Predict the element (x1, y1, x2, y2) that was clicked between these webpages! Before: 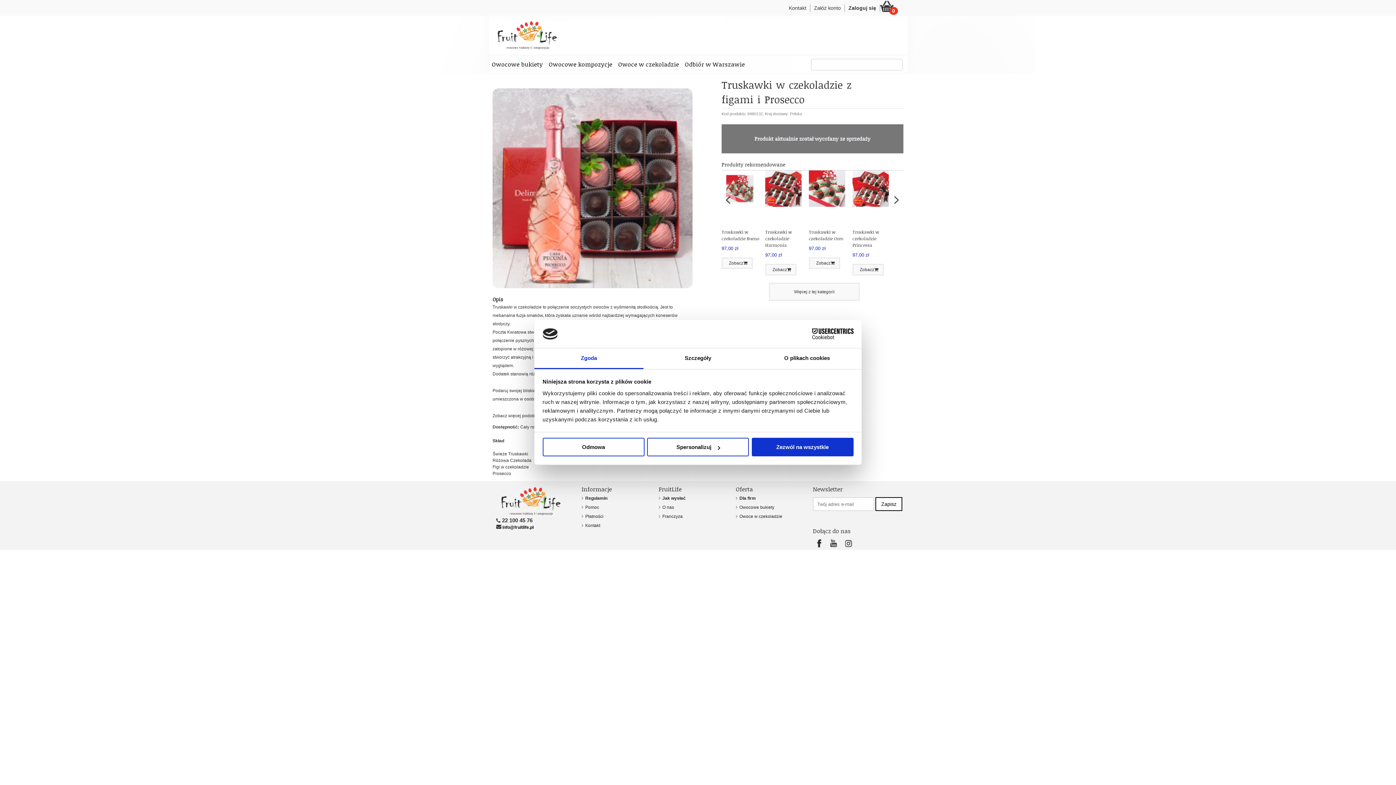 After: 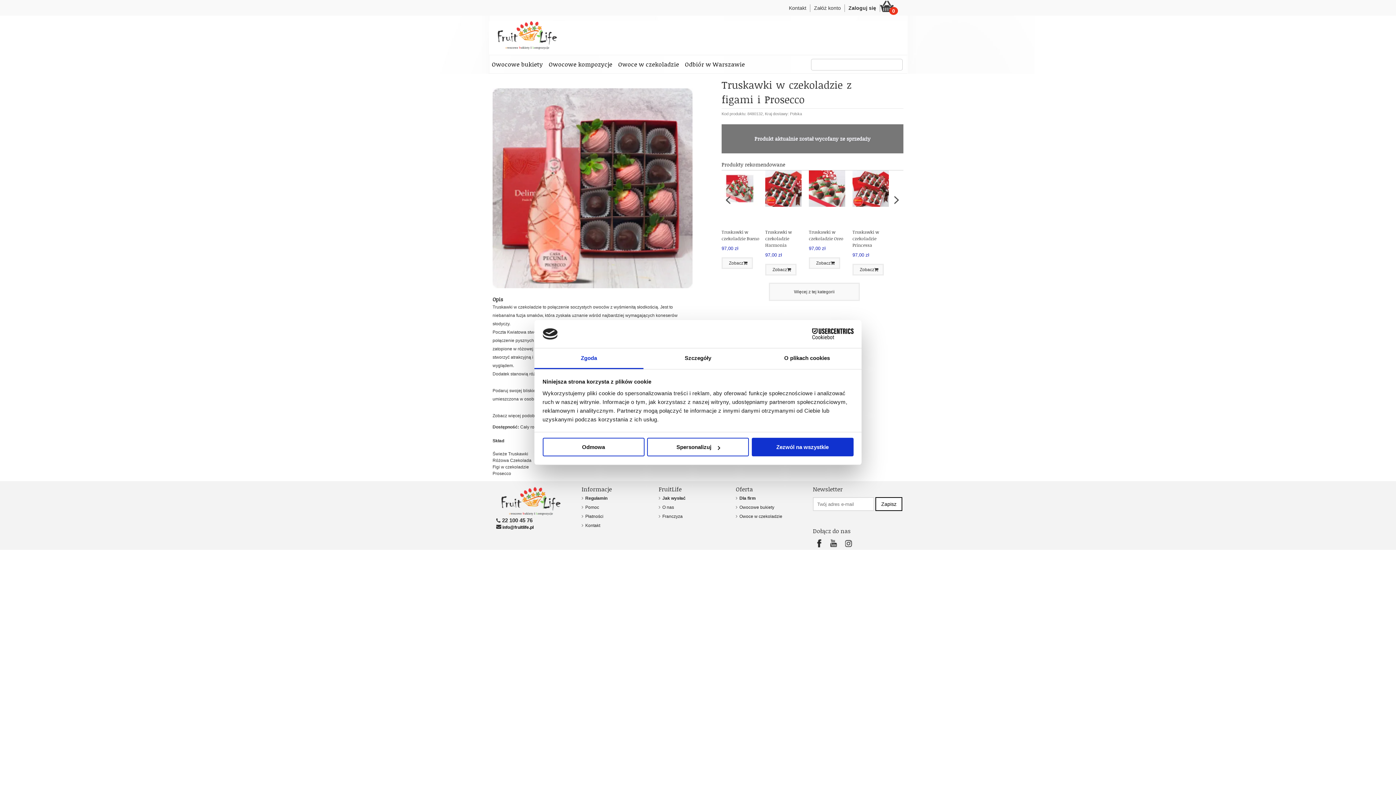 Action: bbox: (502, 523, 533, 532) label: info@fruitlife.pl